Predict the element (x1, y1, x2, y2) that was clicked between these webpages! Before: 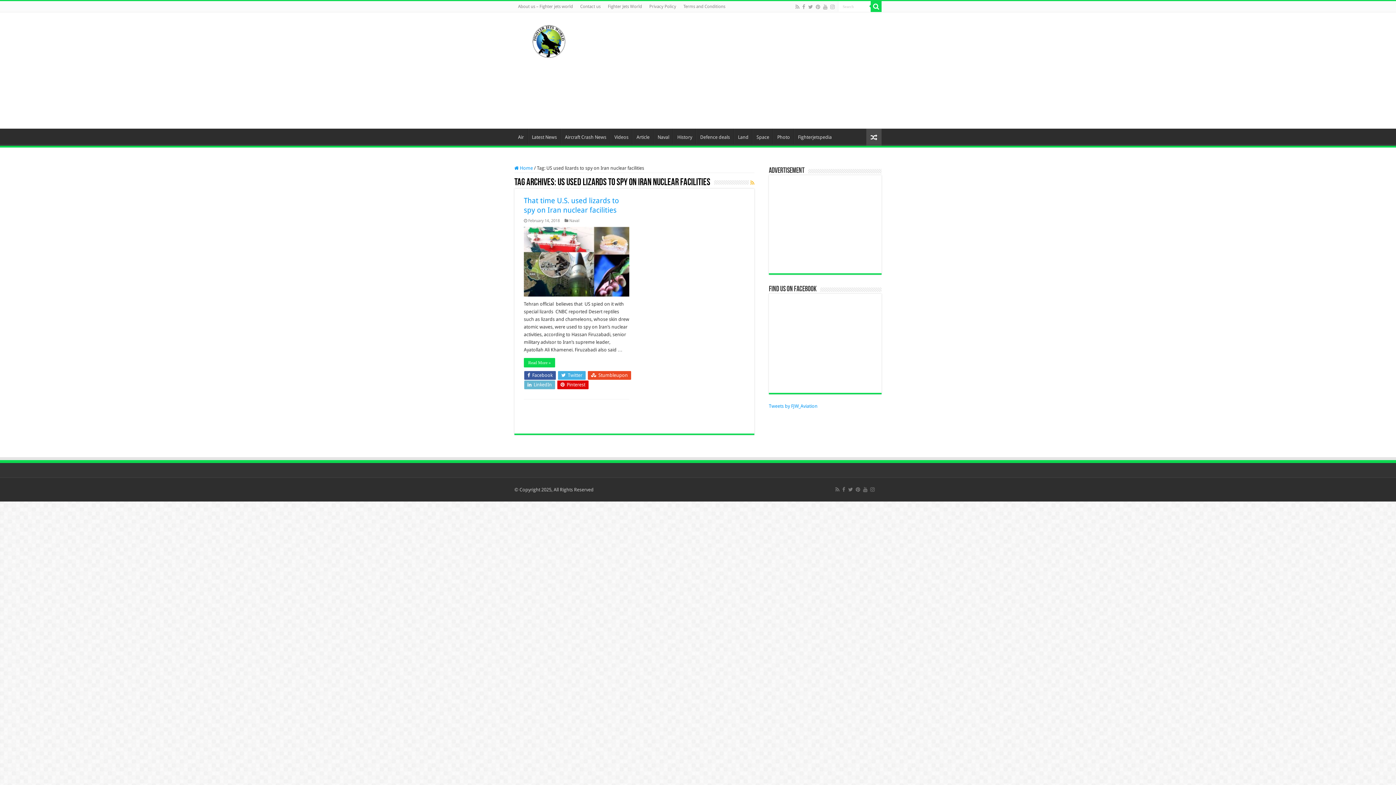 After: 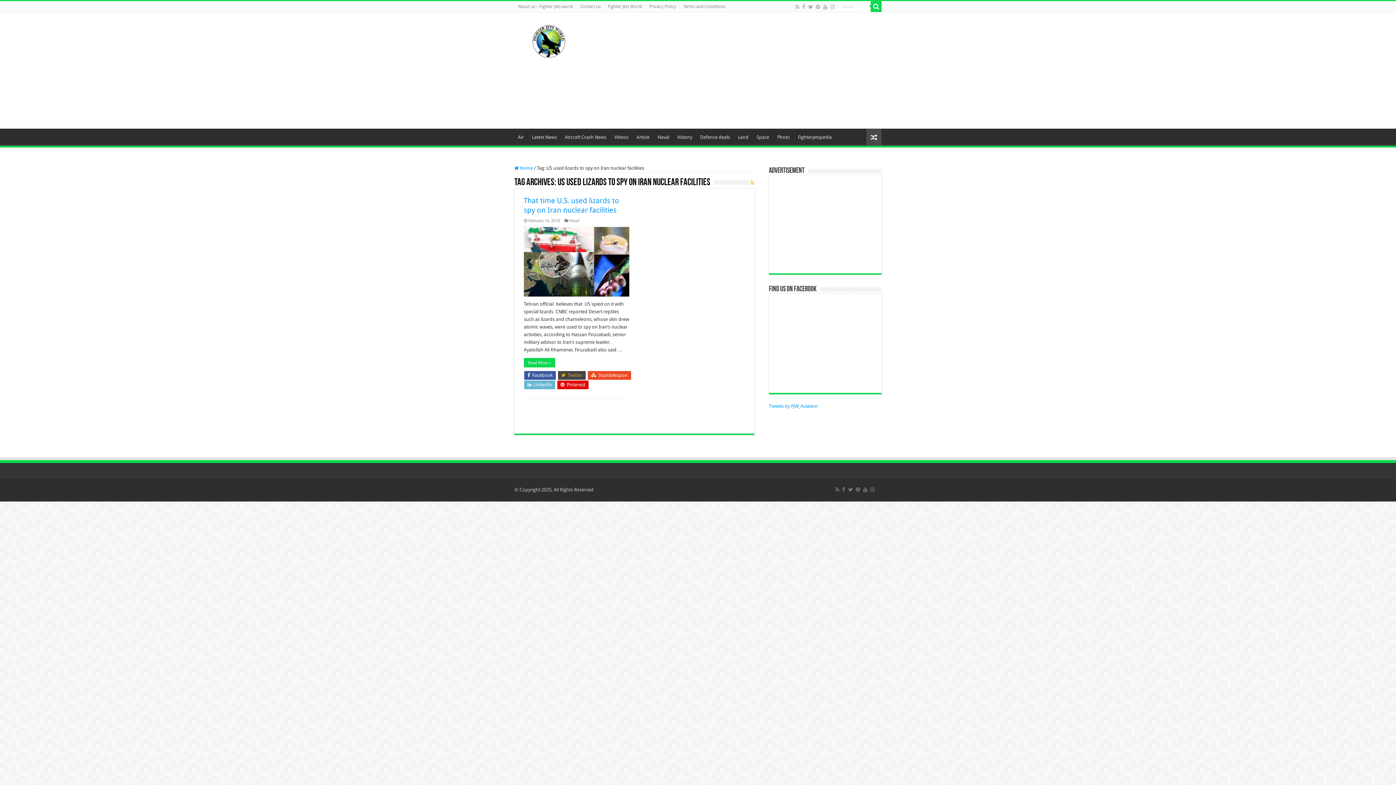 Action: bbox: (558, 313, 585, 321) label:  Twitter